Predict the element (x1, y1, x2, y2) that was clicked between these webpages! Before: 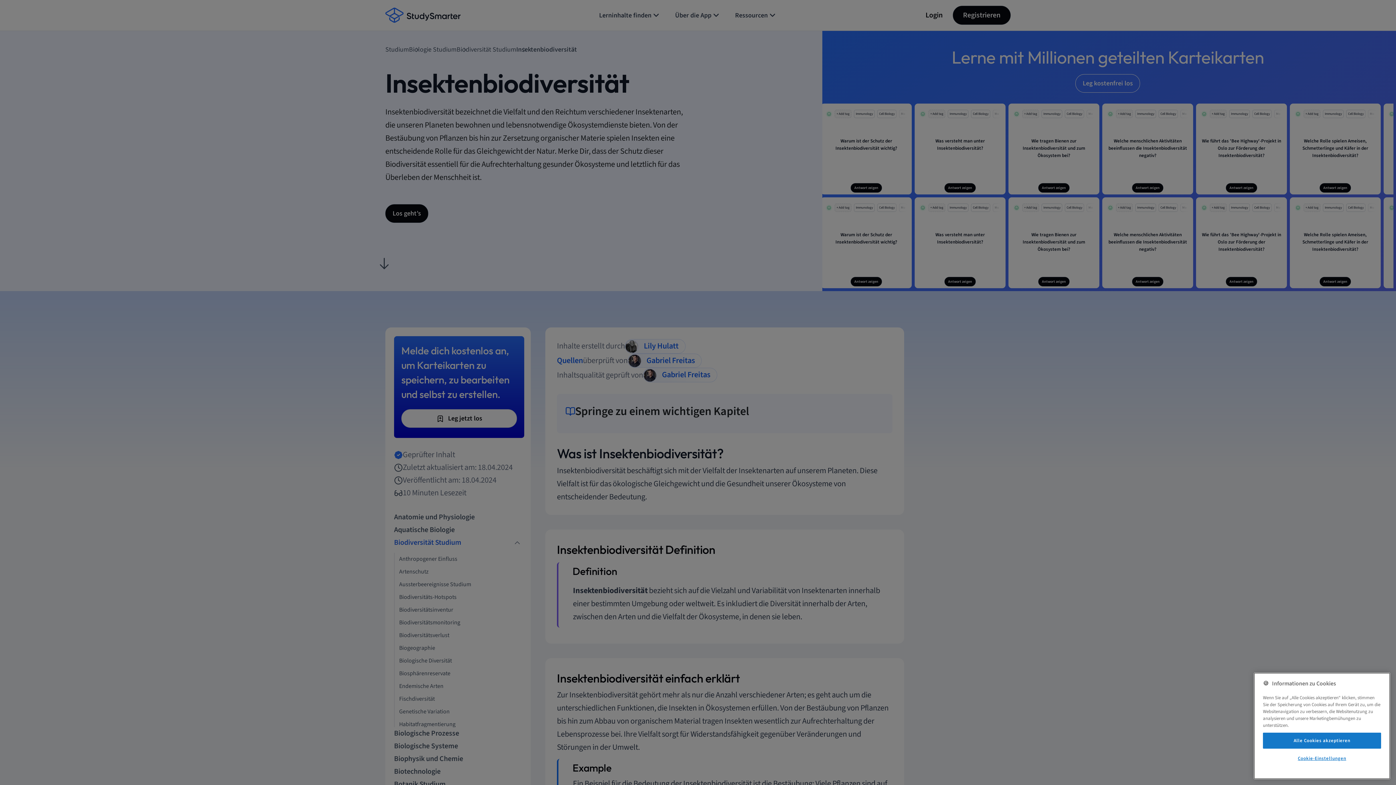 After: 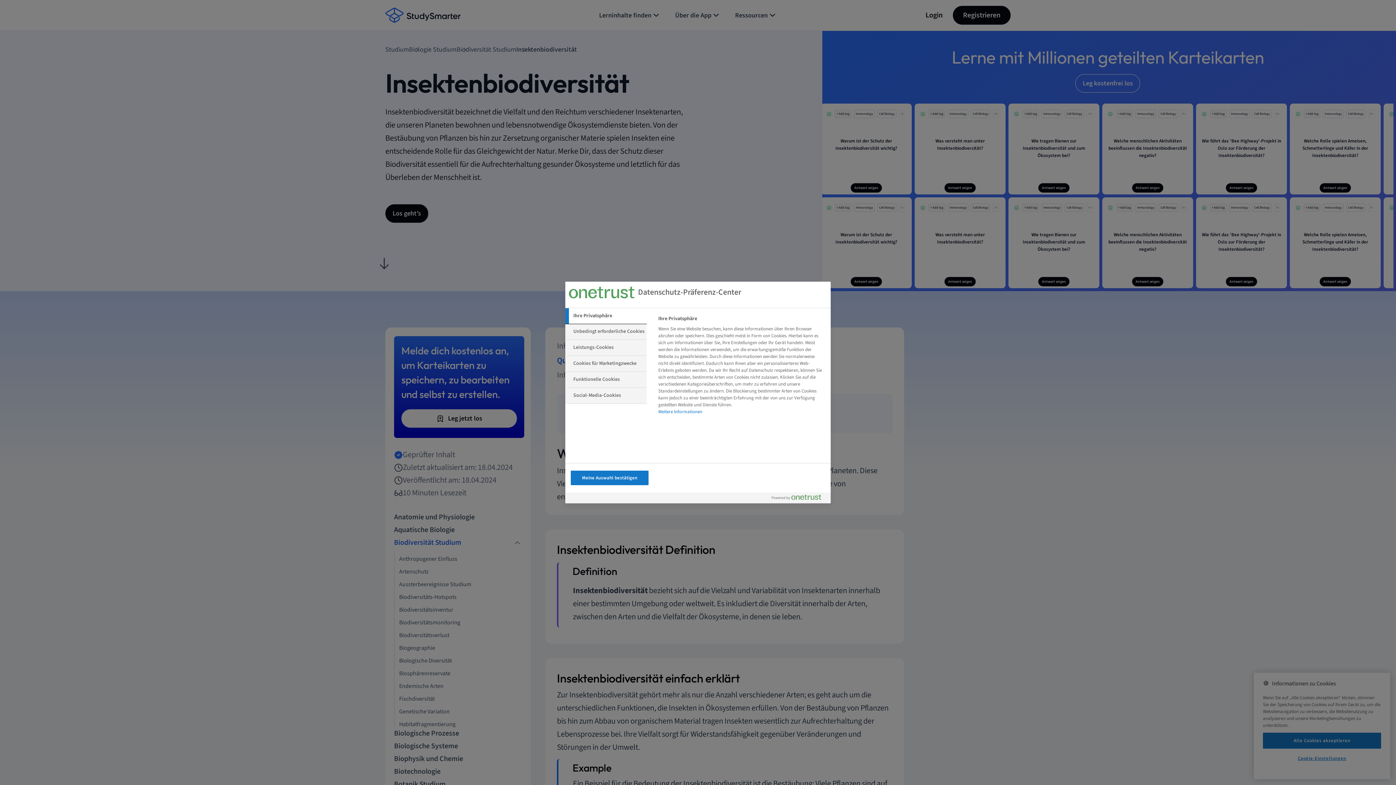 Action: label: Cookie-Einstellungen bbox: (1263, 751, 1381, 766)